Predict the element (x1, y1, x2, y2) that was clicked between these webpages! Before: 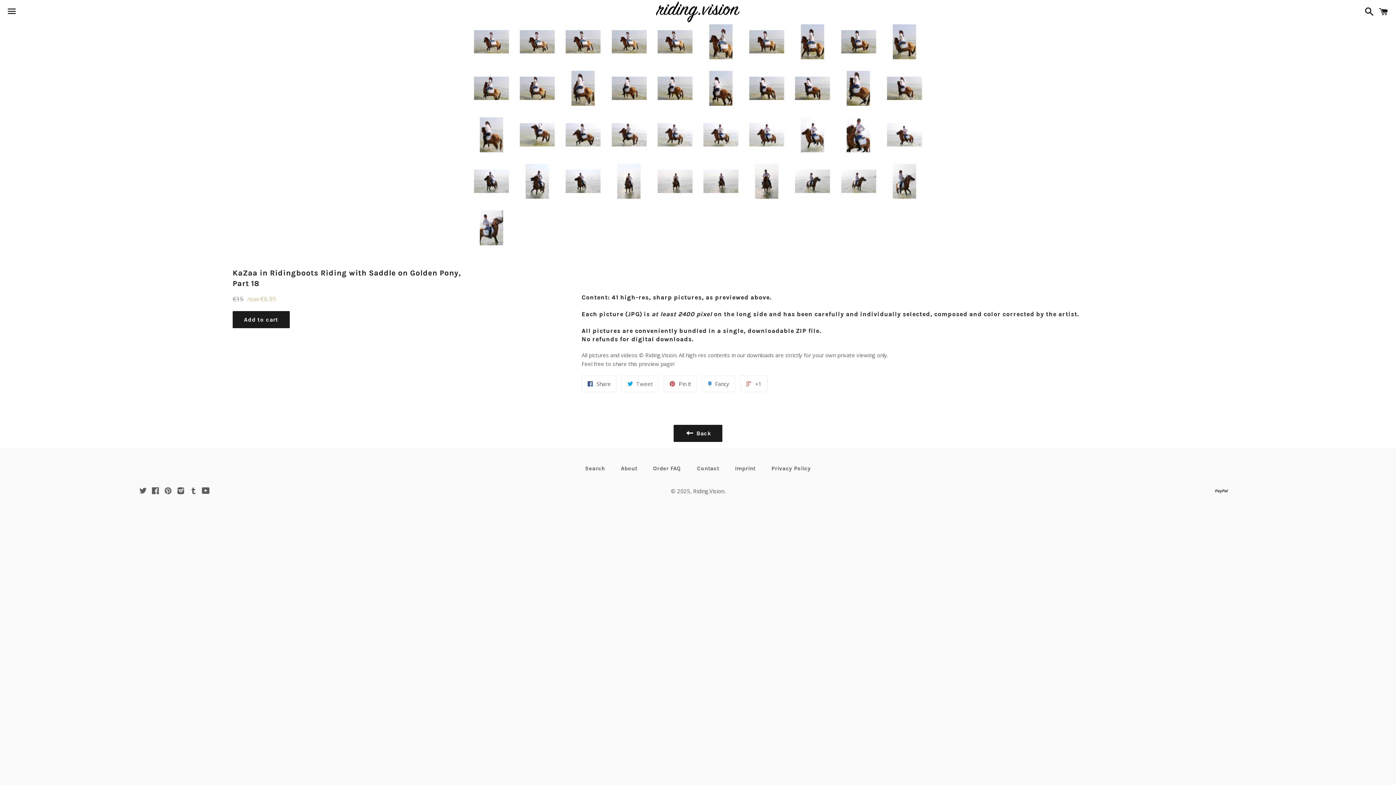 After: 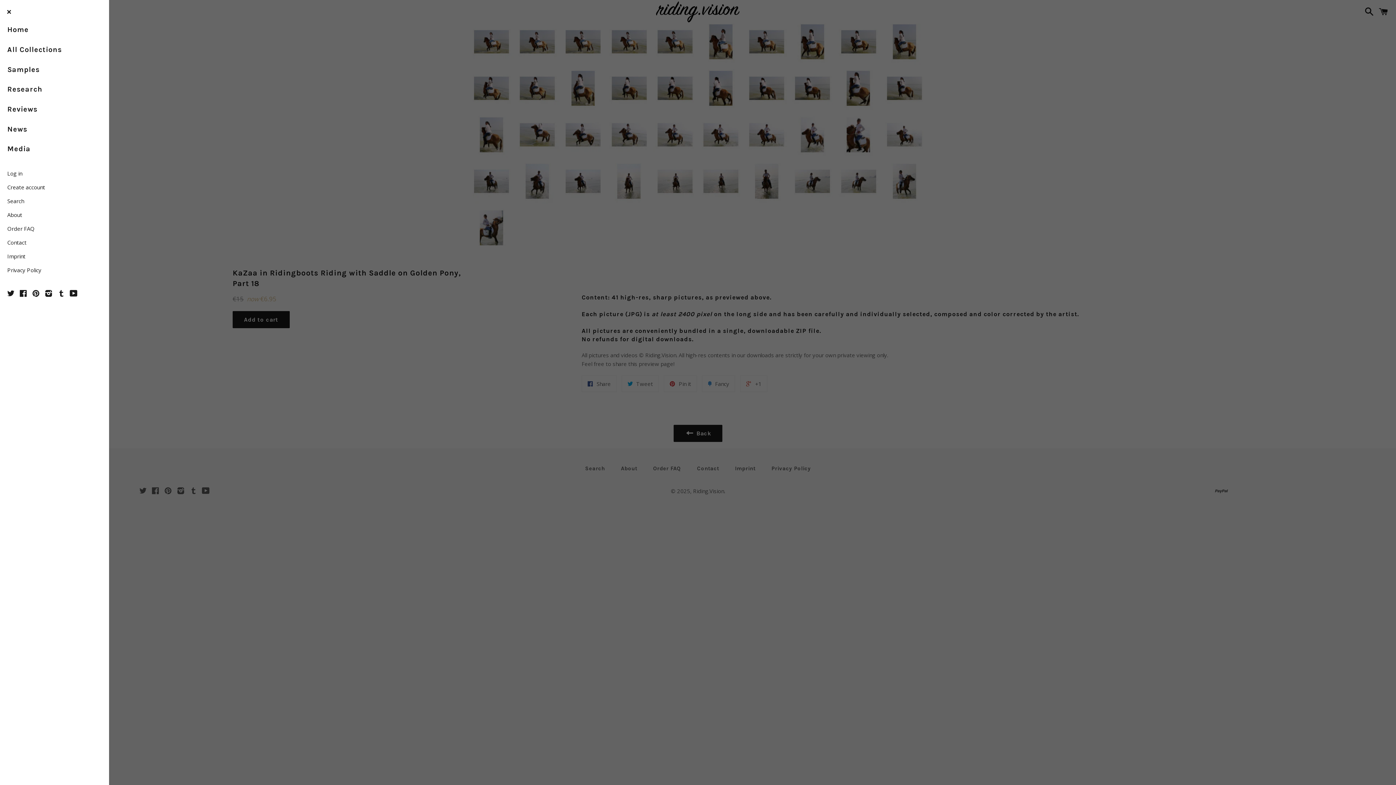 Action: label: Menu bbox: (3, 0, 20, 22)